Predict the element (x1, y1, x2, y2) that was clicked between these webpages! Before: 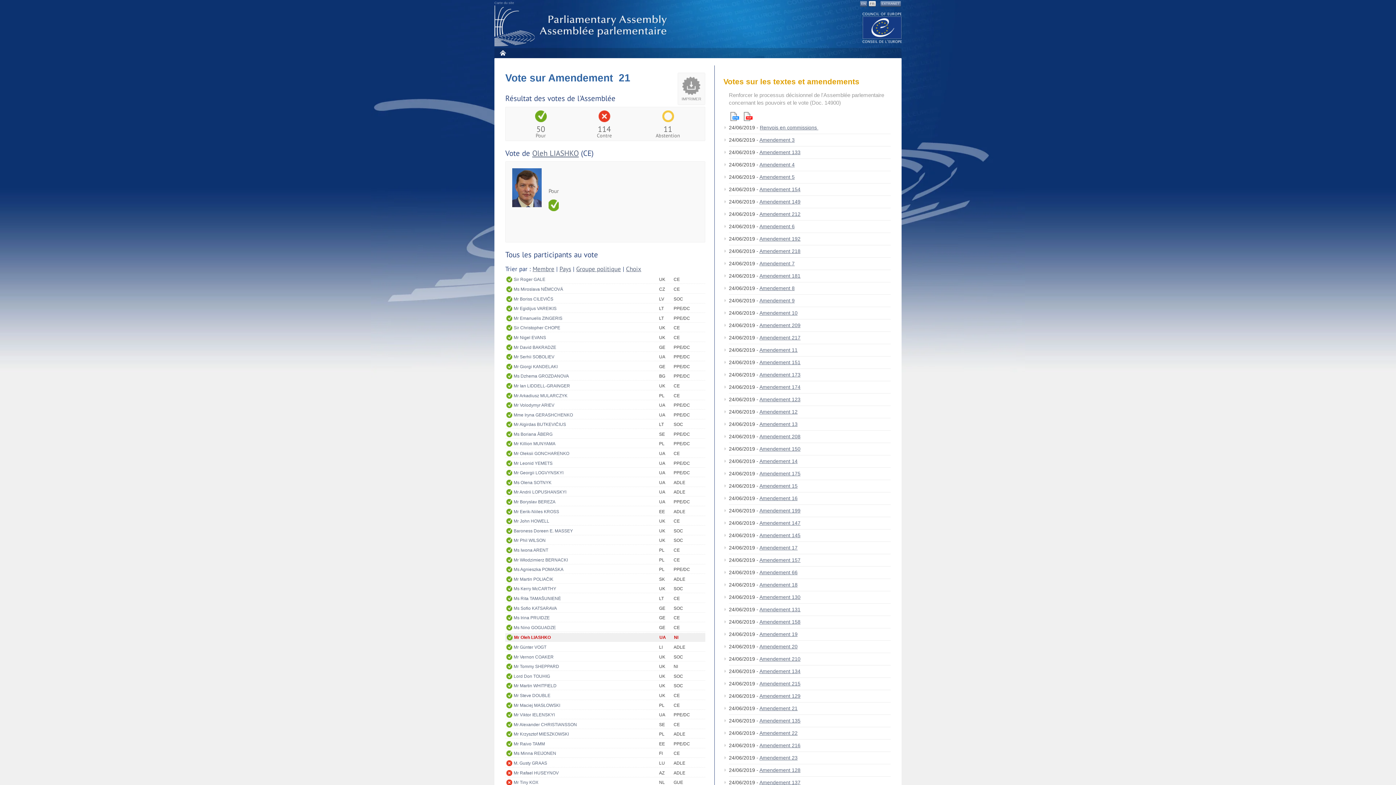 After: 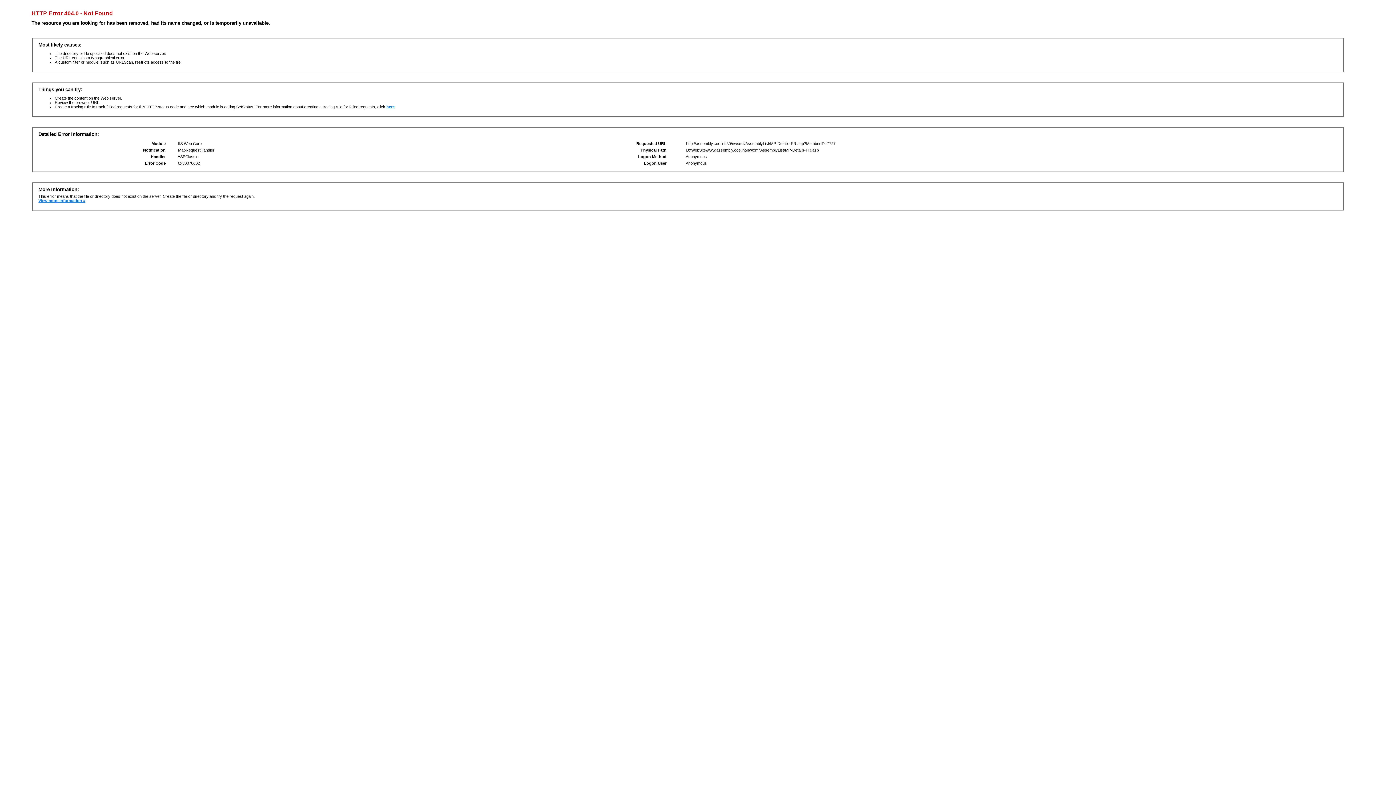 Action: label: Mr Günter VOGT bbox: (513, 643, 659, 651)